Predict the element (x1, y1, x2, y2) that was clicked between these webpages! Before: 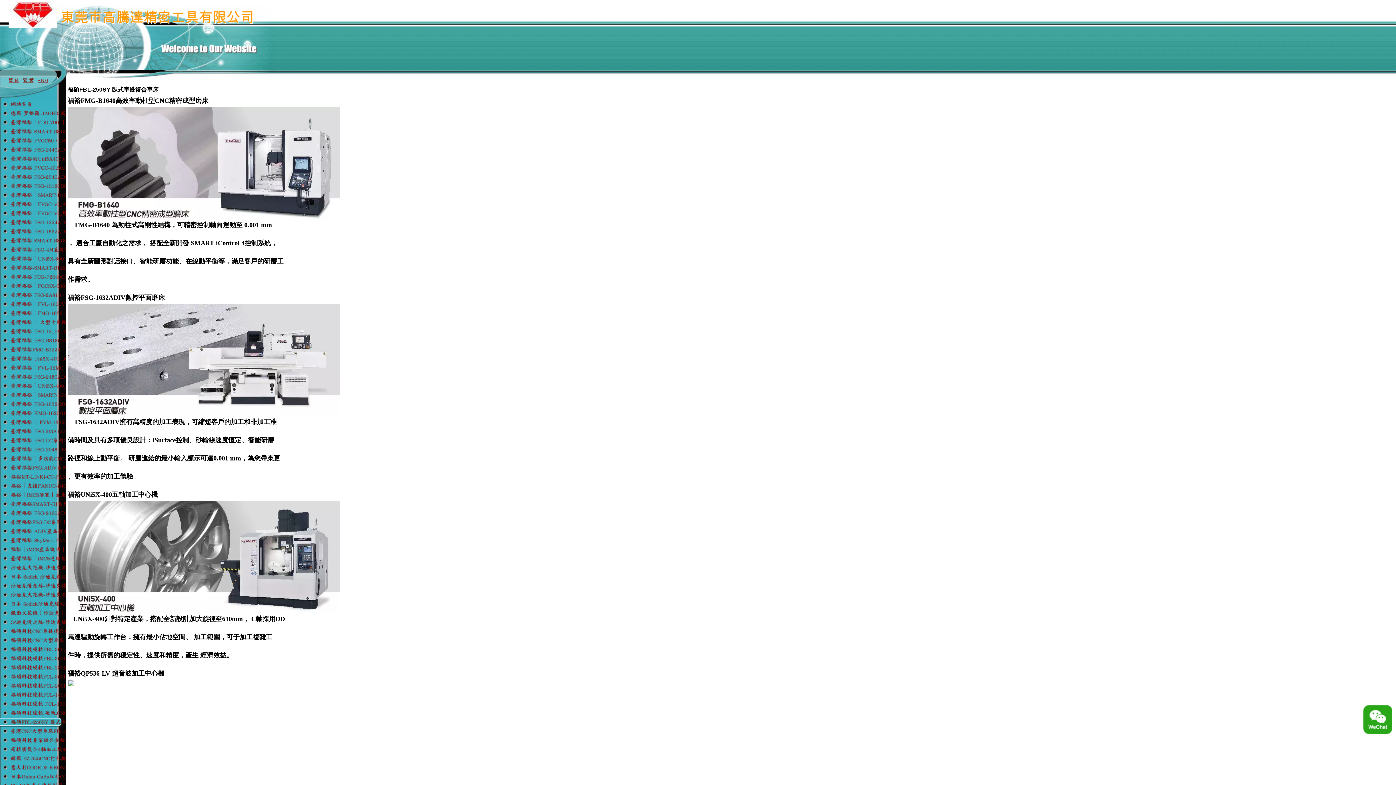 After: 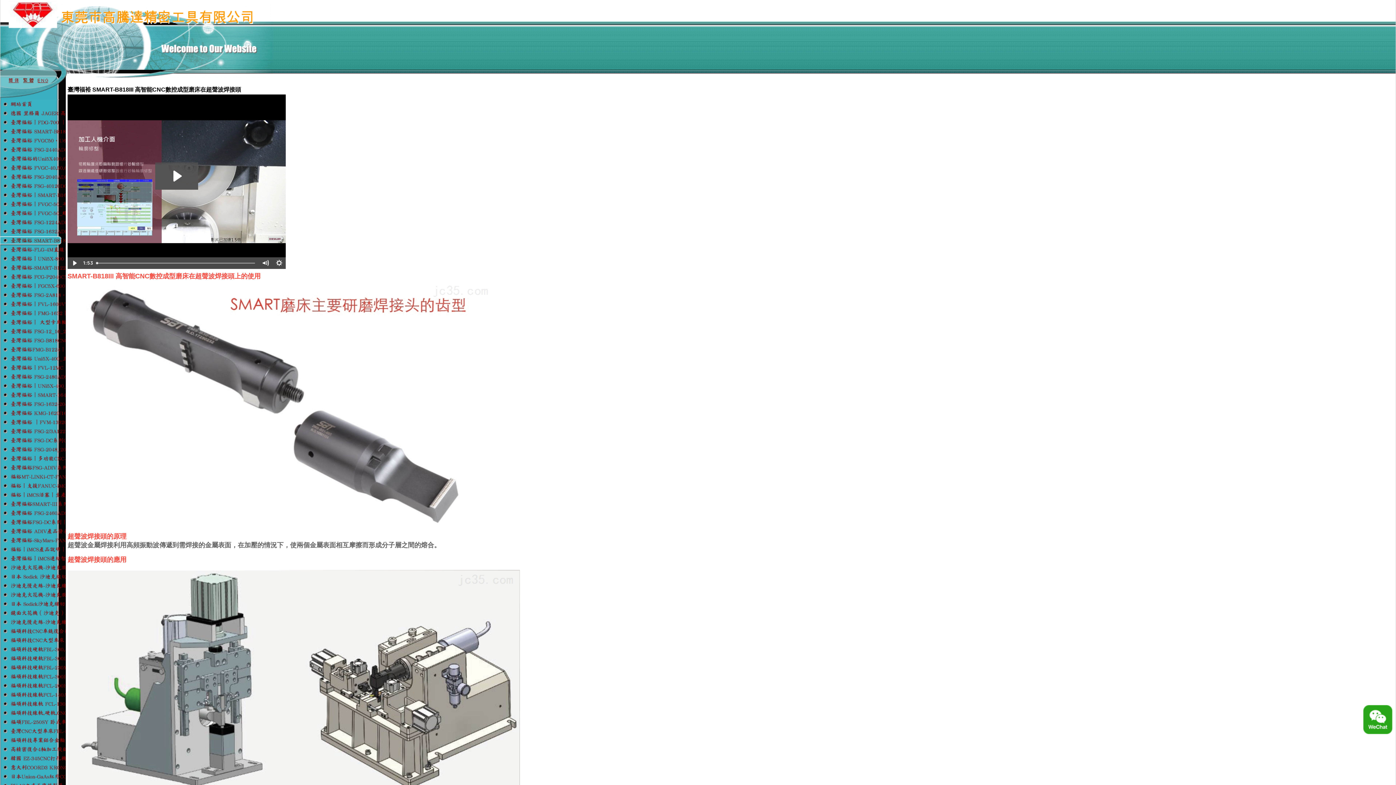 Action: bbox: (0, 241, 65, 246)